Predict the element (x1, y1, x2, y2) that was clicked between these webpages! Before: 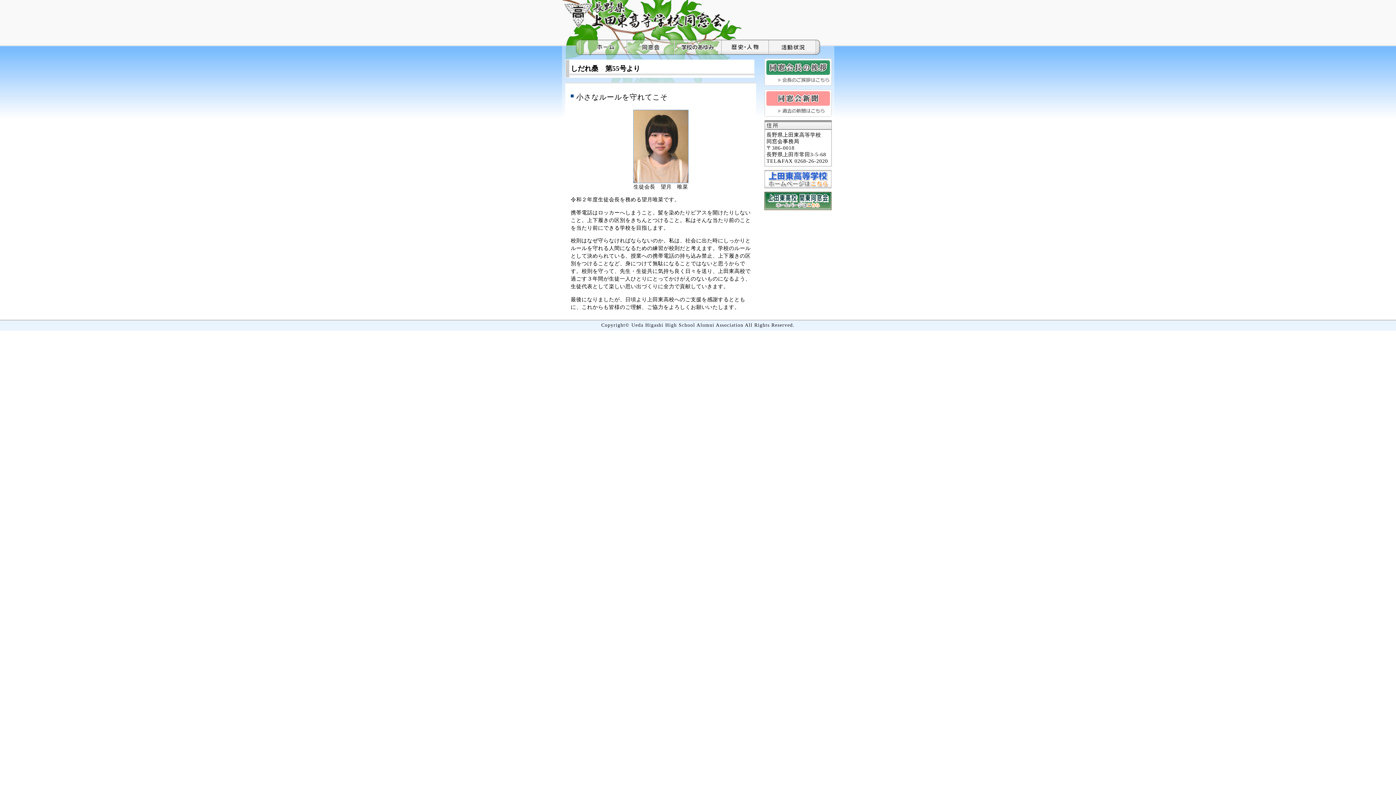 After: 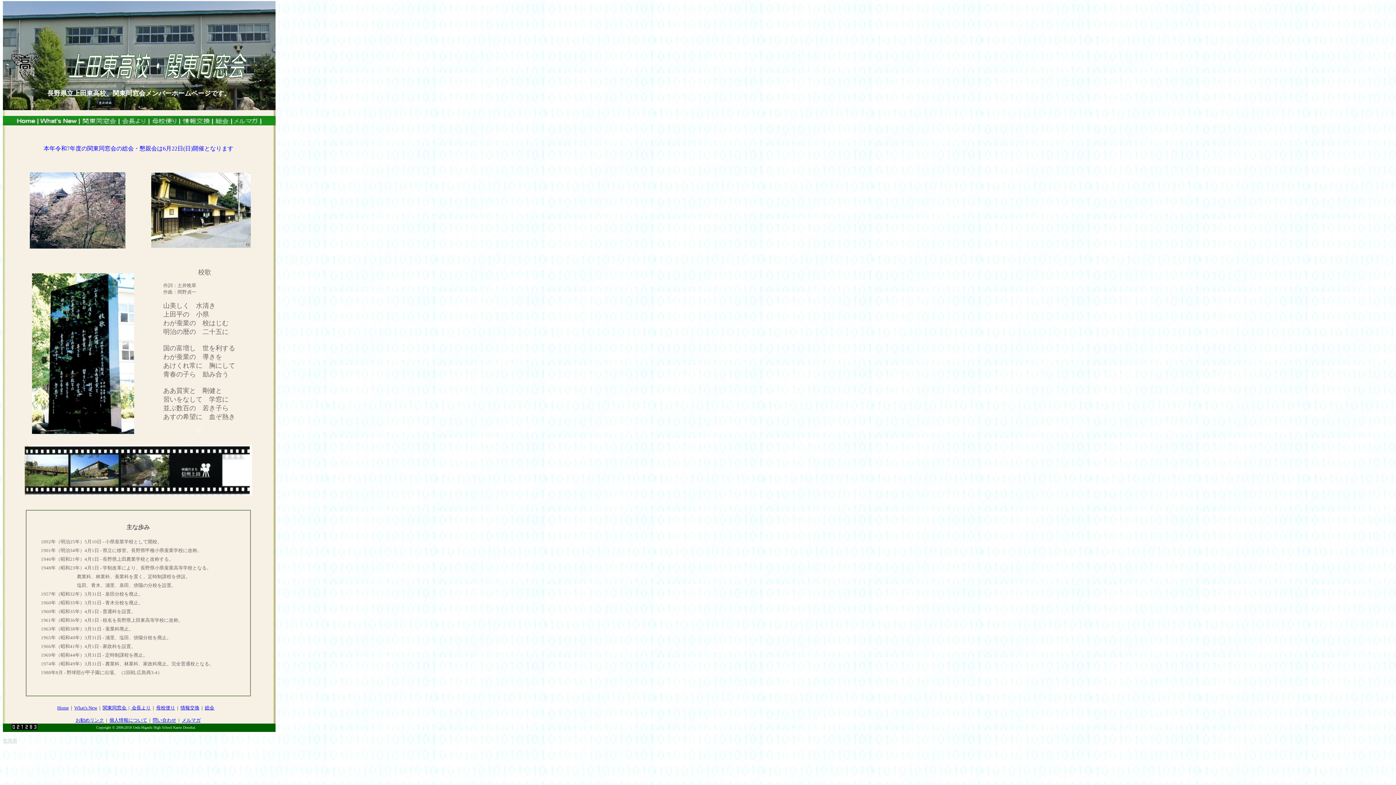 Action: label: 長野県立上田東高校 関東同窓会 bbox: (764, 192, 831, 210)